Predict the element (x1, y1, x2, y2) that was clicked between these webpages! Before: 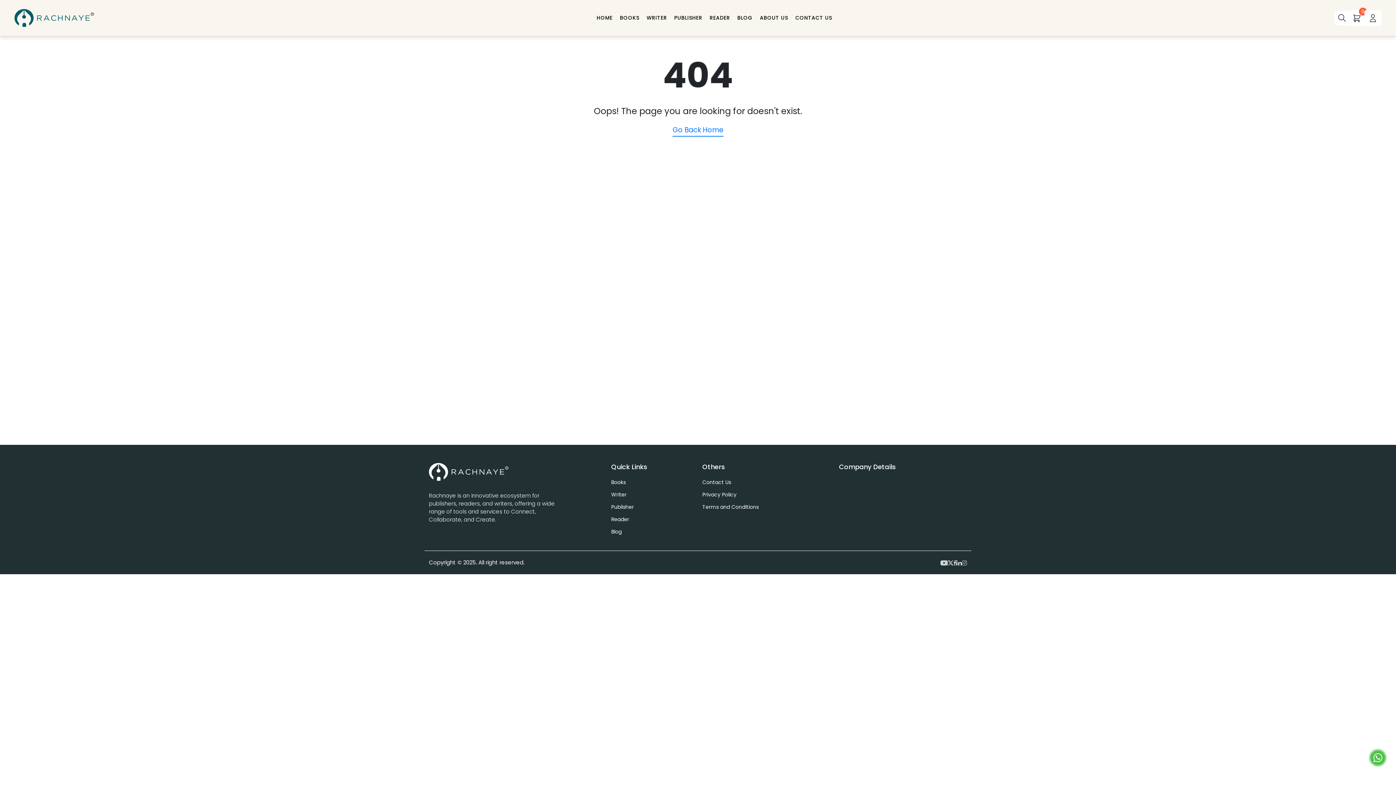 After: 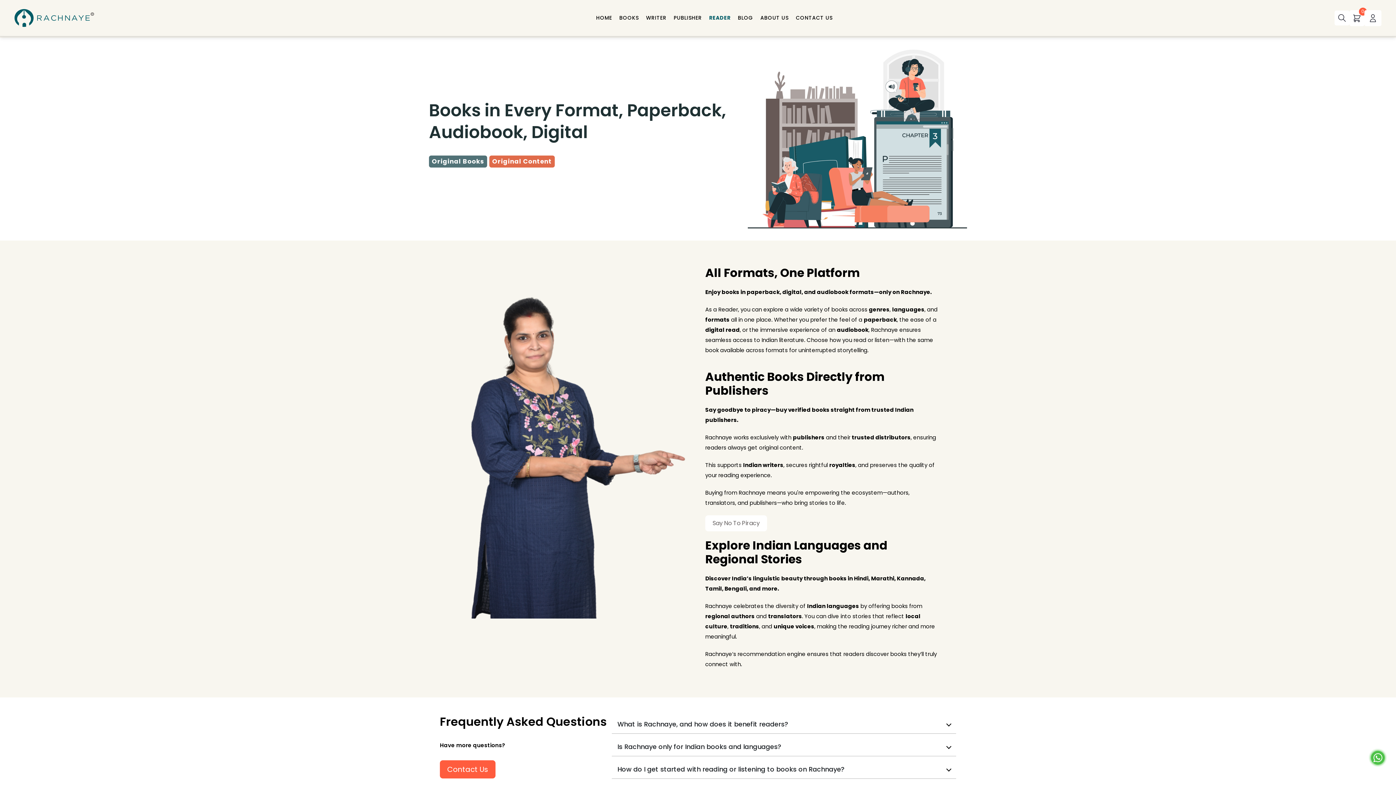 Action: label: READER bbox: (709, 14, 730, 21)